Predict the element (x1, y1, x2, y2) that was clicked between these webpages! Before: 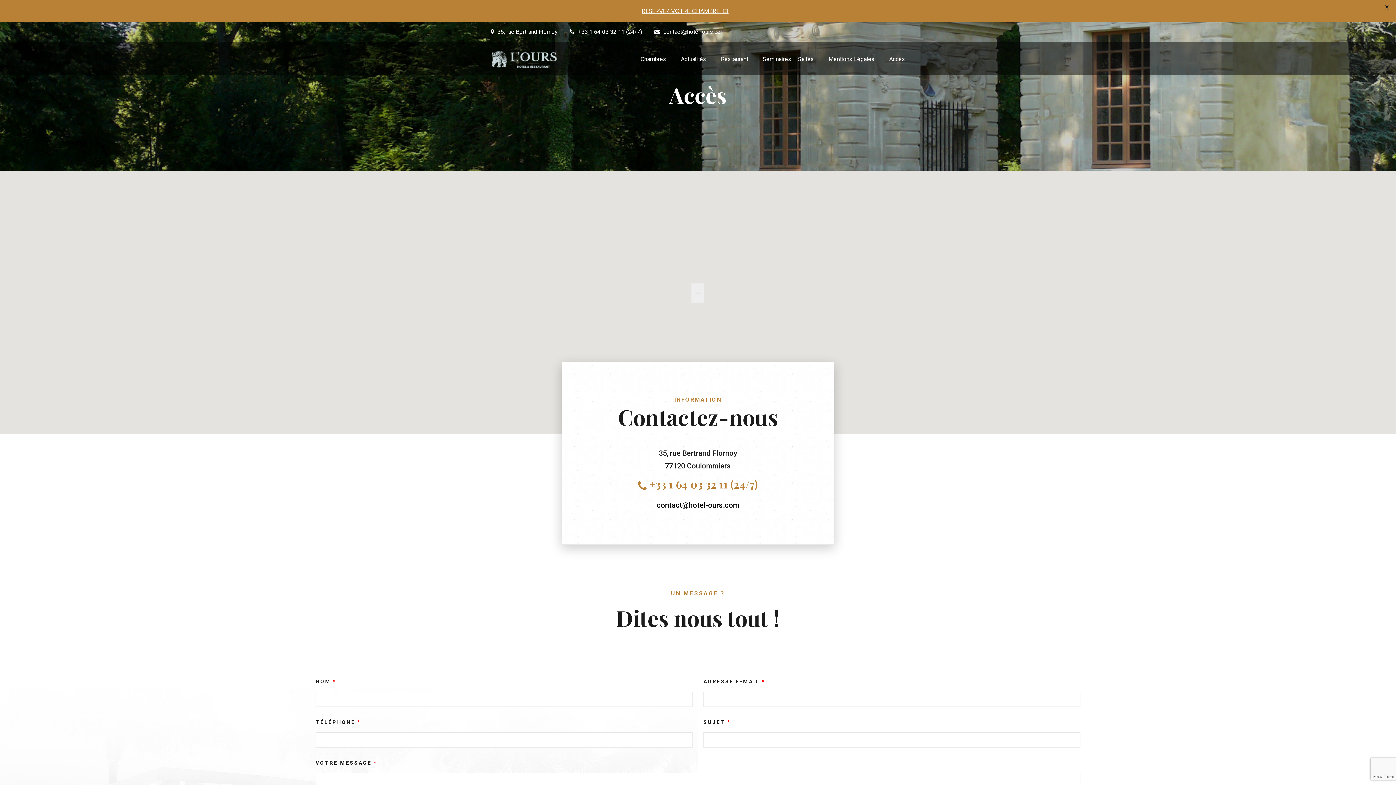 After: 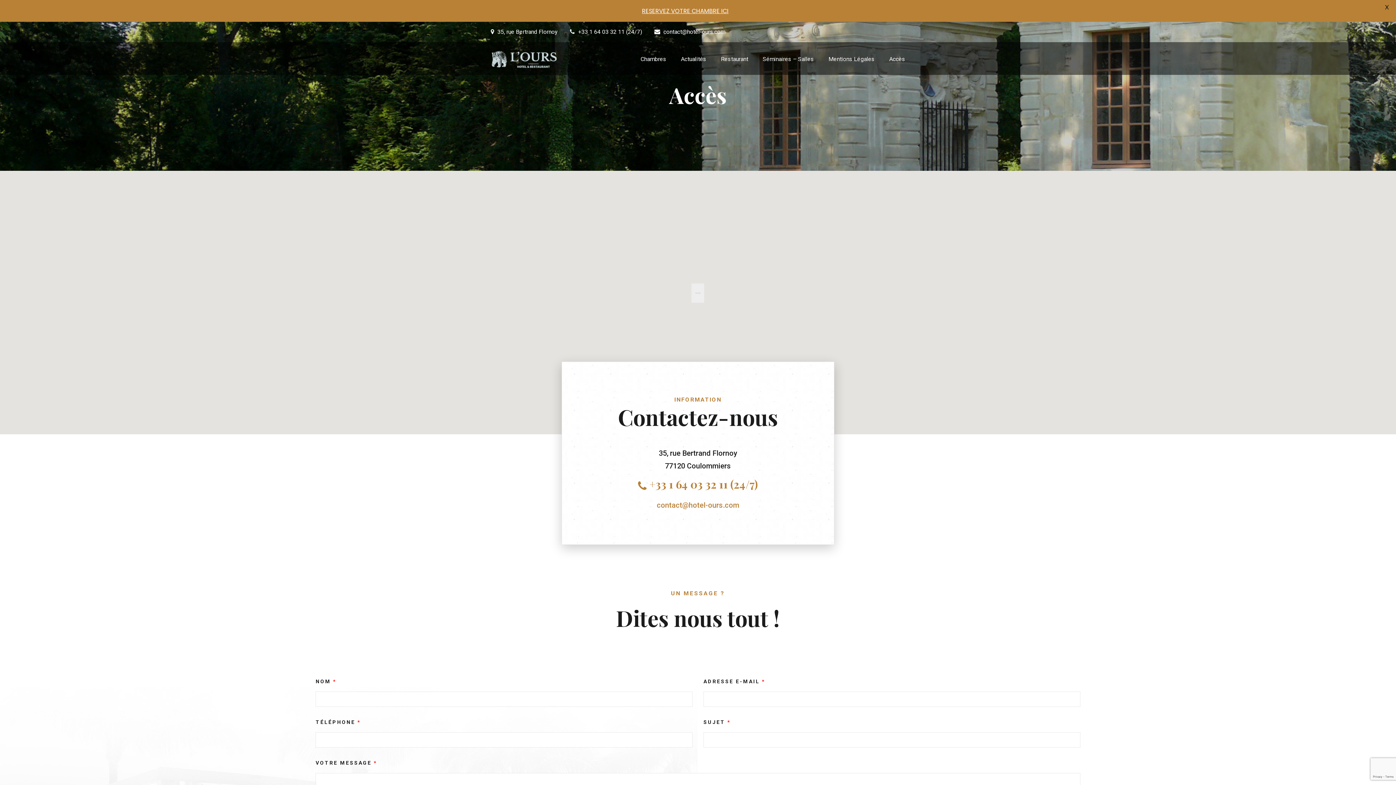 Action: bbox: (656, 501, 739, 509) label: contact@hotel-ours.com